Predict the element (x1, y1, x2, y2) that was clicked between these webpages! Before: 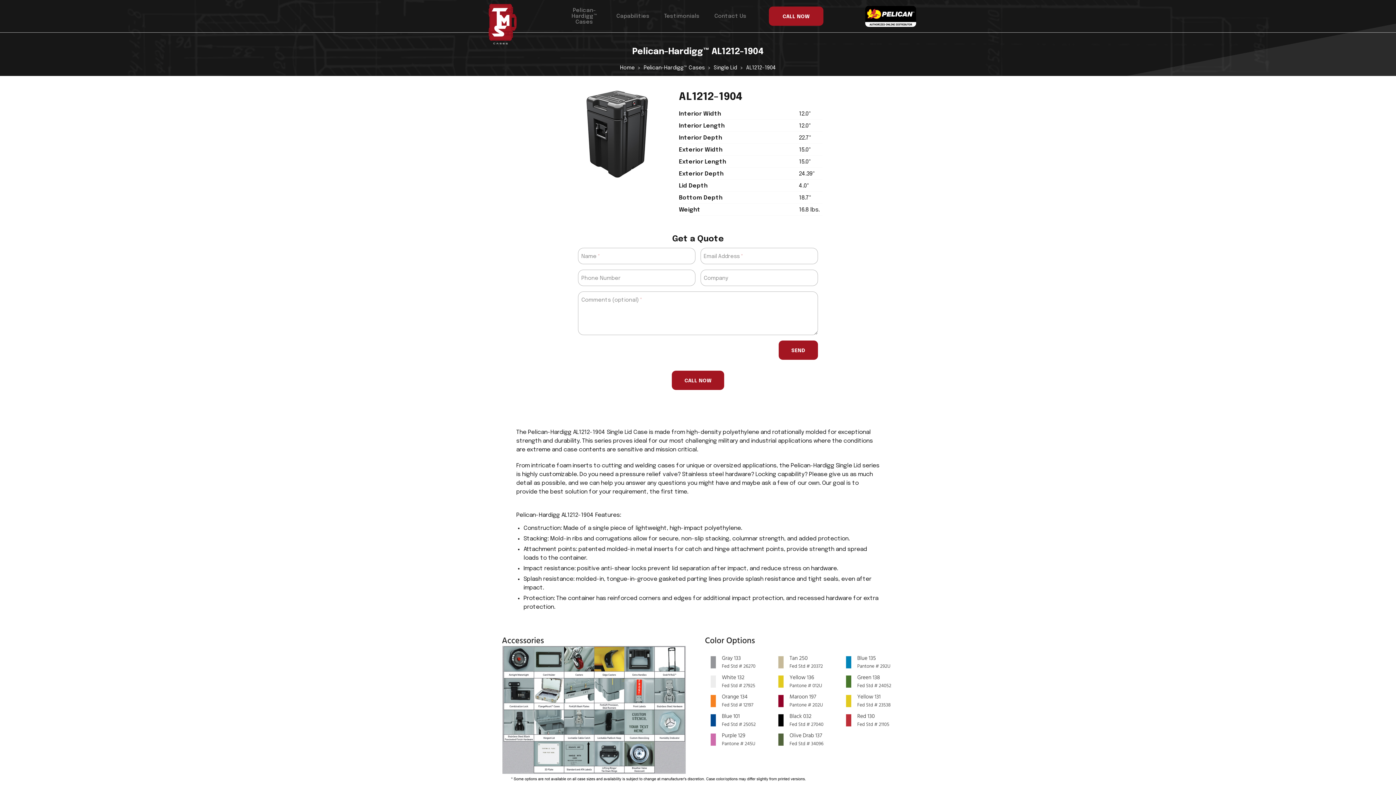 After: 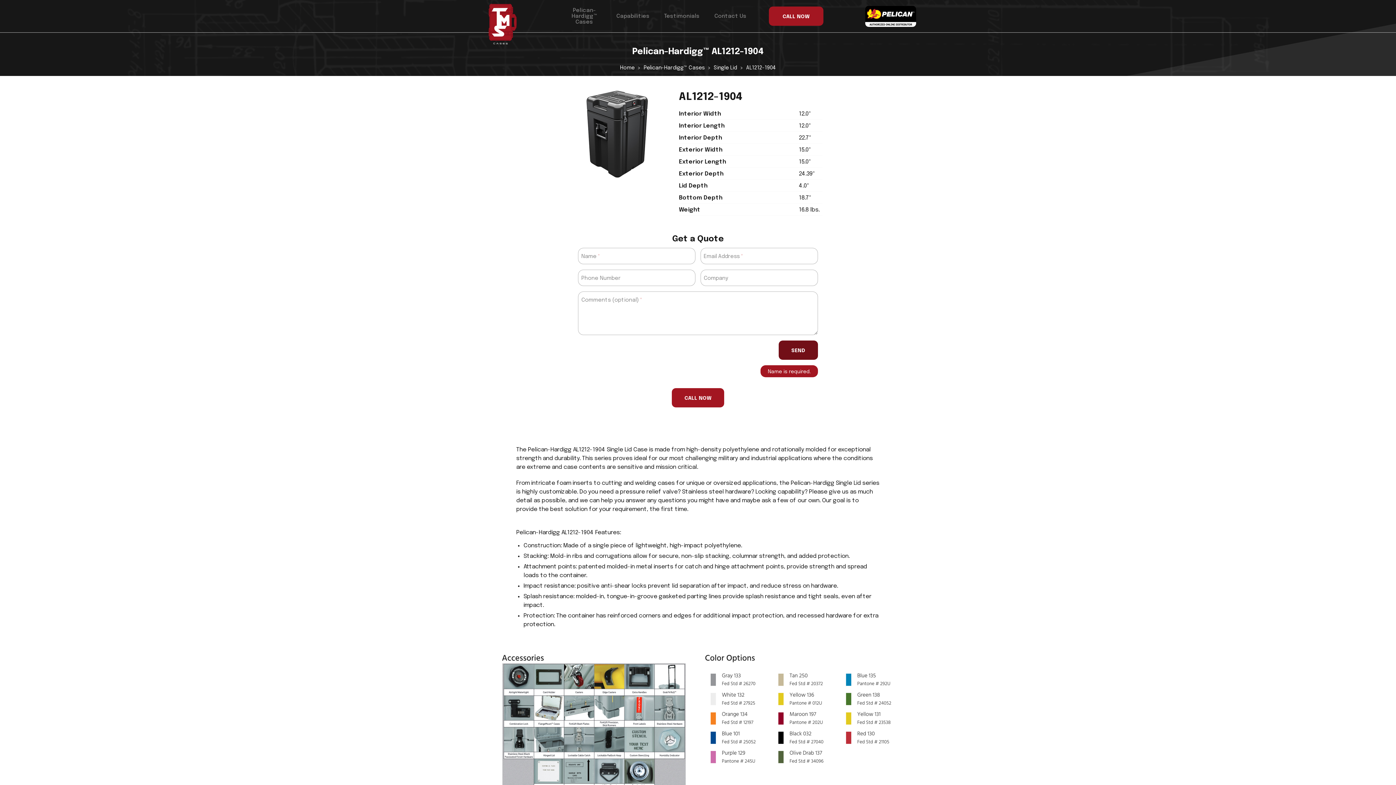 Action: label: SEND bbox: (778, 340, 818, 360)